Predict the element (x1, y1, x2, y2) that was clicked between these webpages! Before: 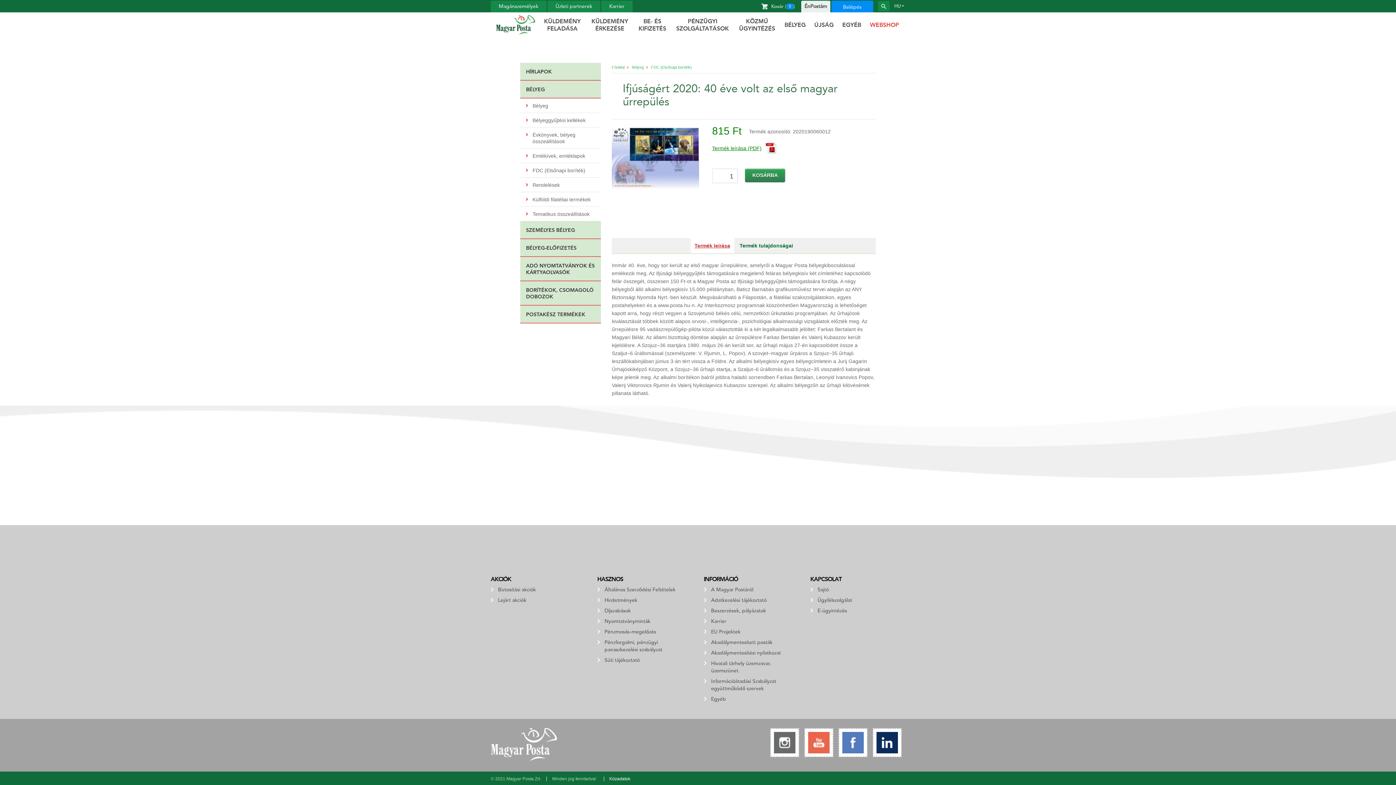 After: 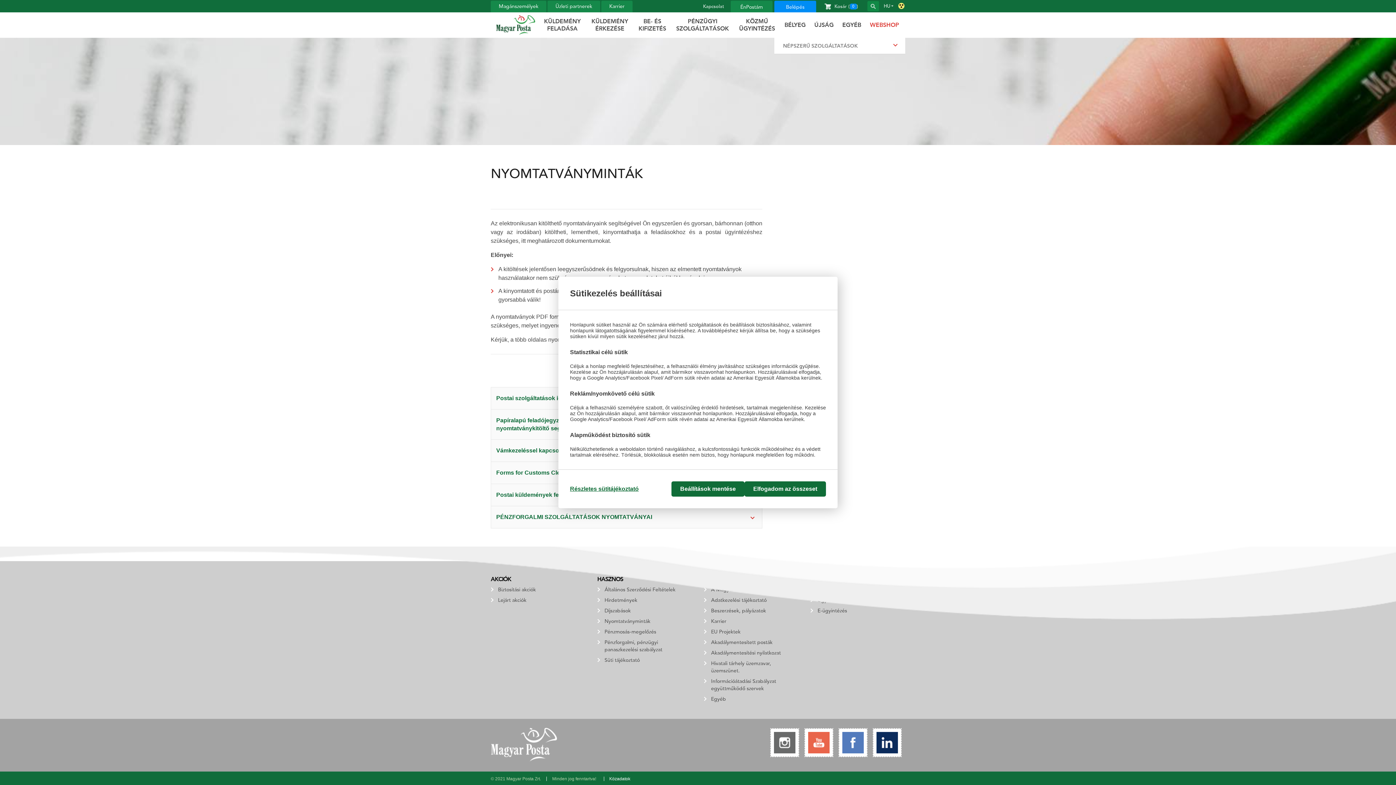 Action: label: Nyomtatványminták bbox: (597, 618, 691, 625)